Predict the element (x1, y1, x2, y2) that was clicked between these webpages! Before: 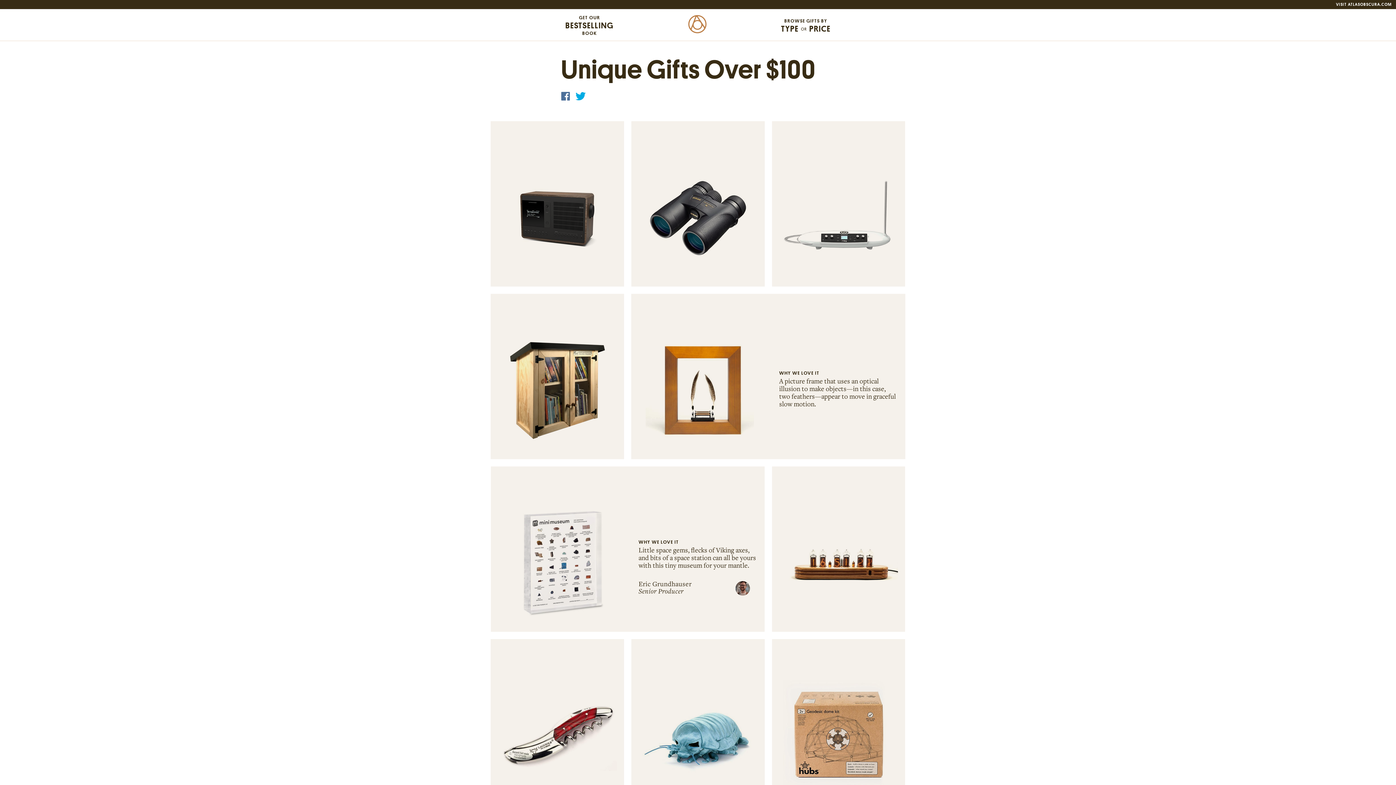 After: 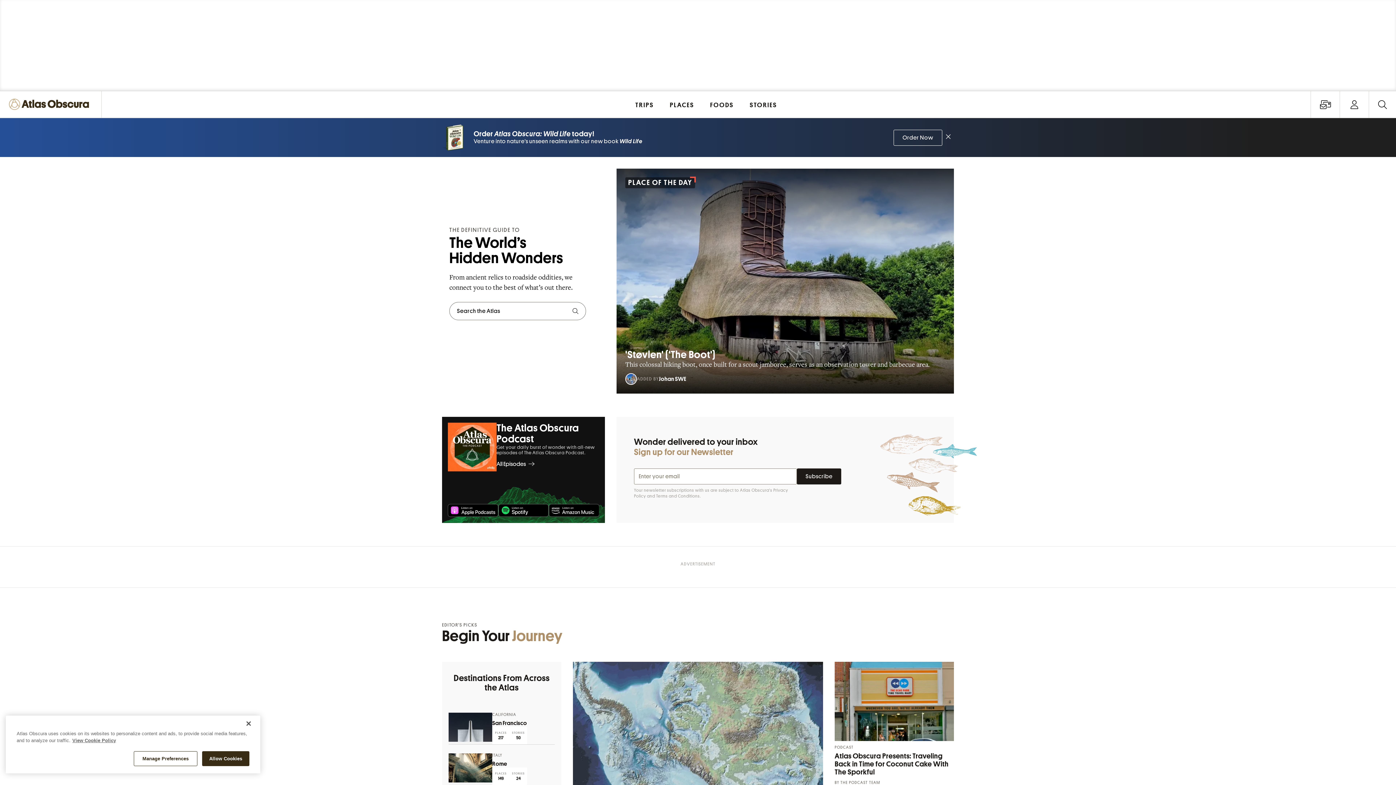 Action: label: VISIT ATLASOBSCURA.COM bbox: (0, 0, 1396, 9)